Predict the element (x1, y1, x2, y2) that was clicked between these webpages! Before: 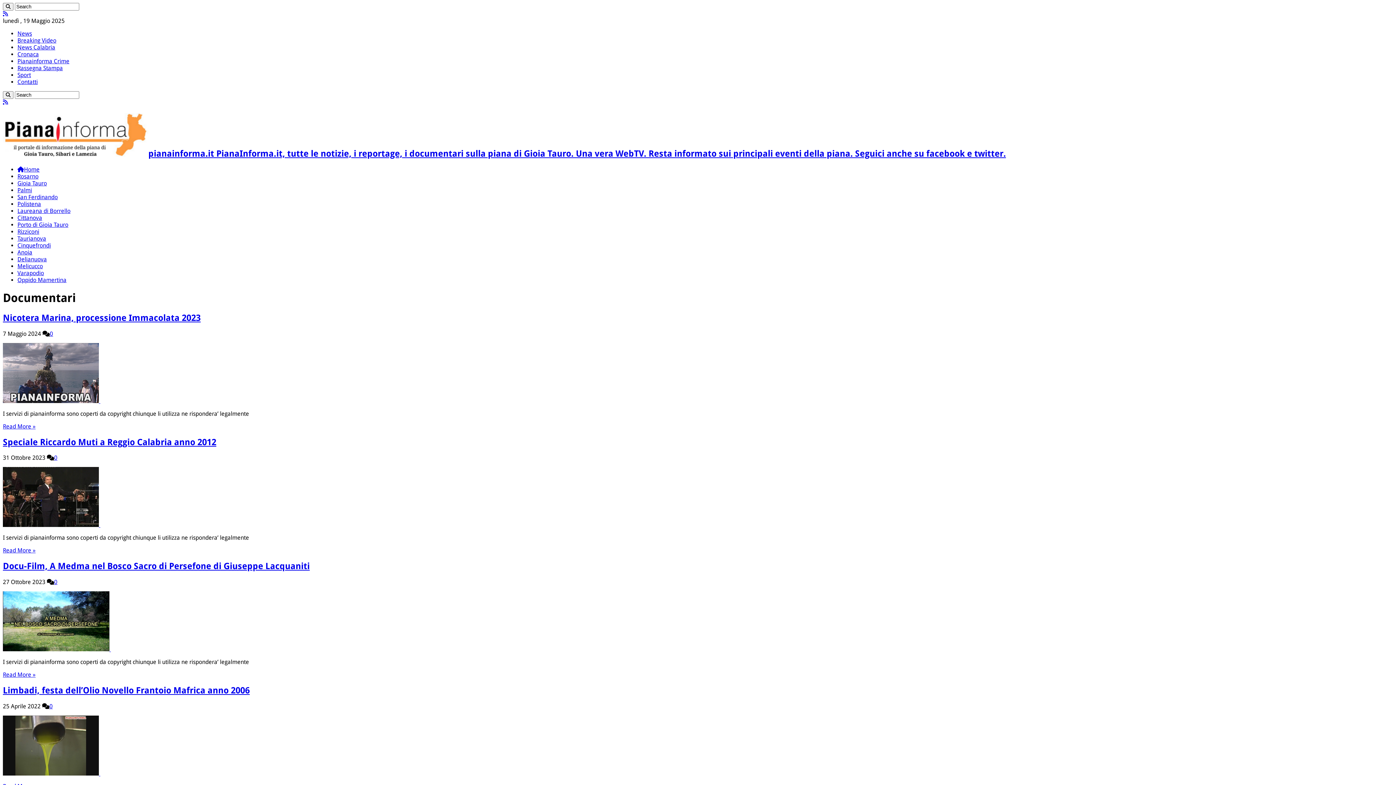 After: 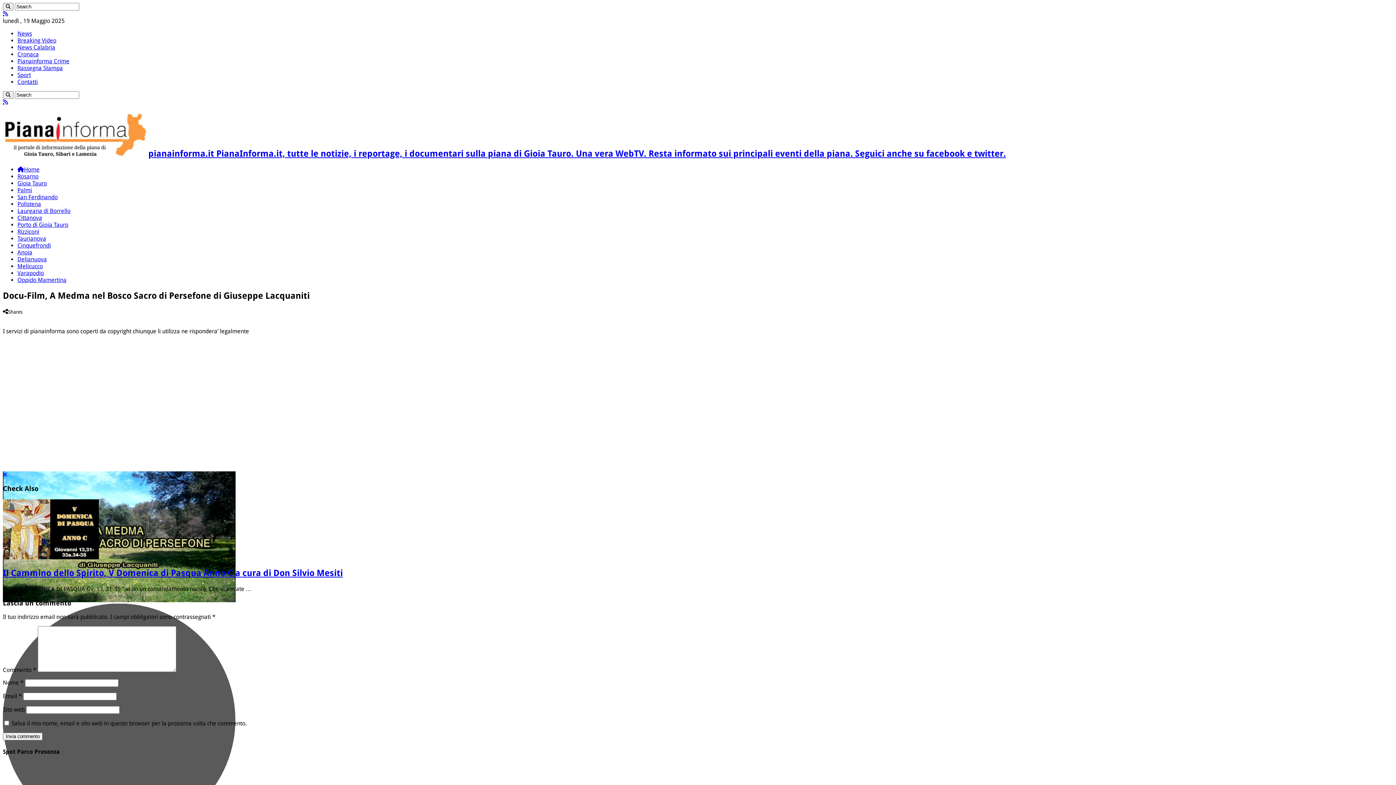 Action: label: Read More » bbox: (2, 671, 35, 678)